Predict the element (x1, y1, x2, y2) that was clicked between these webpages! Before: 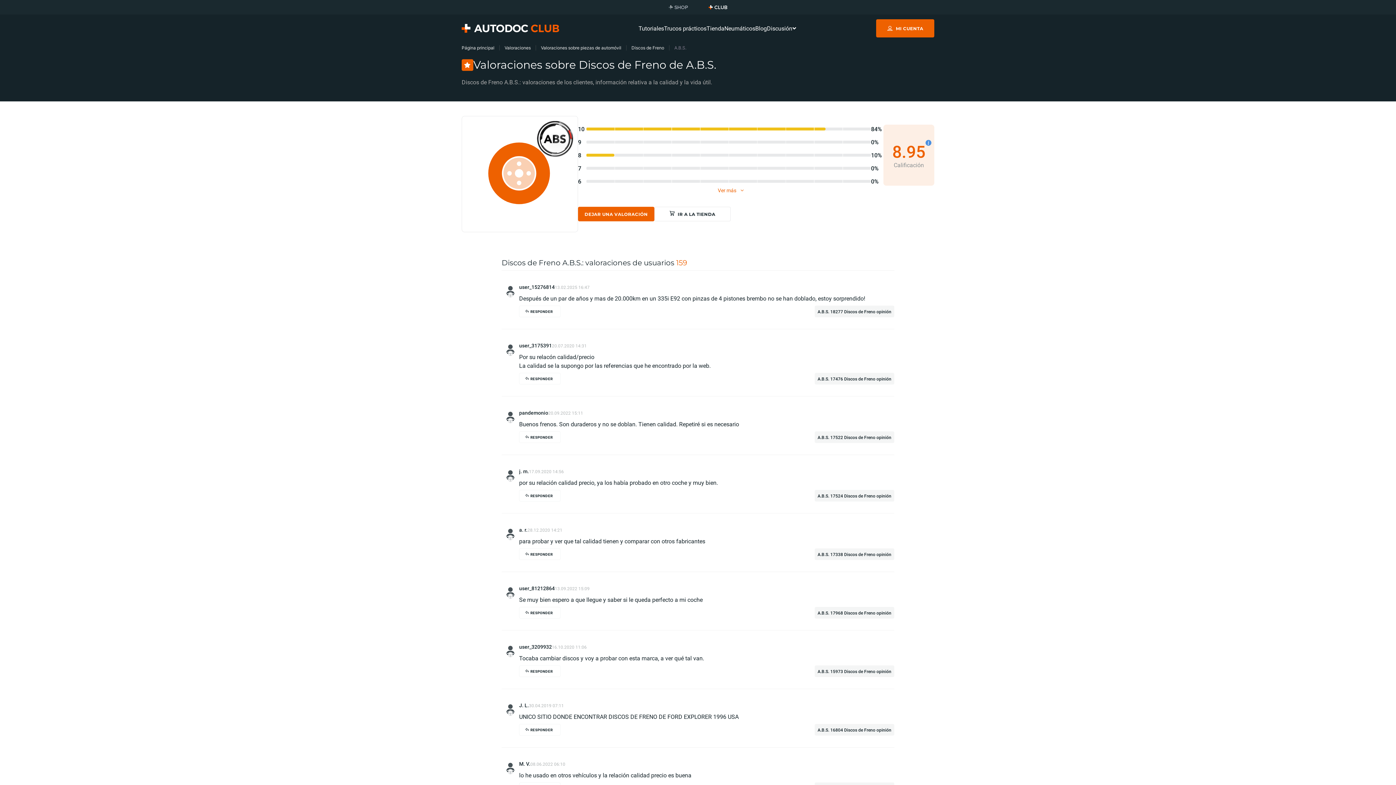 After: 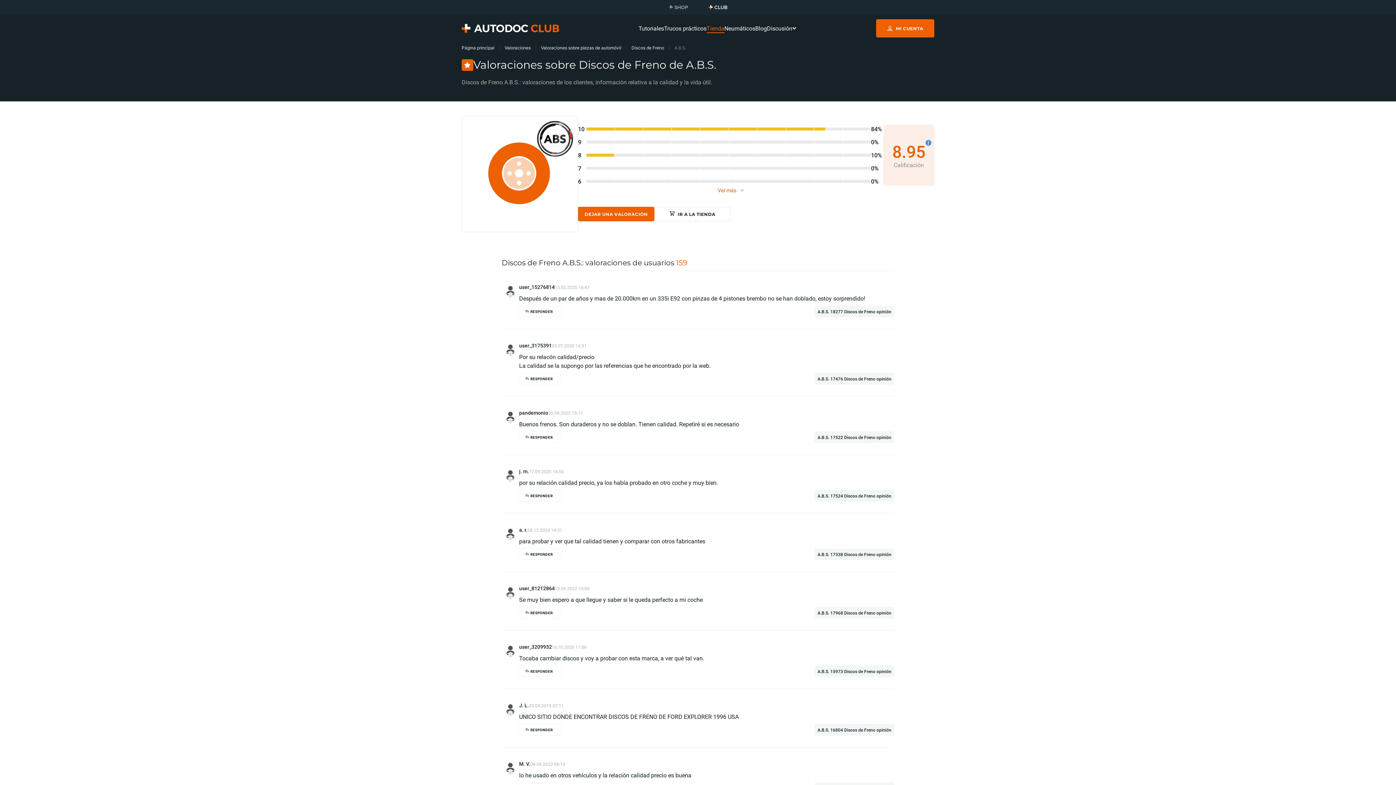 Action: bbox: (706, 21, 724, 35) label: Tienda